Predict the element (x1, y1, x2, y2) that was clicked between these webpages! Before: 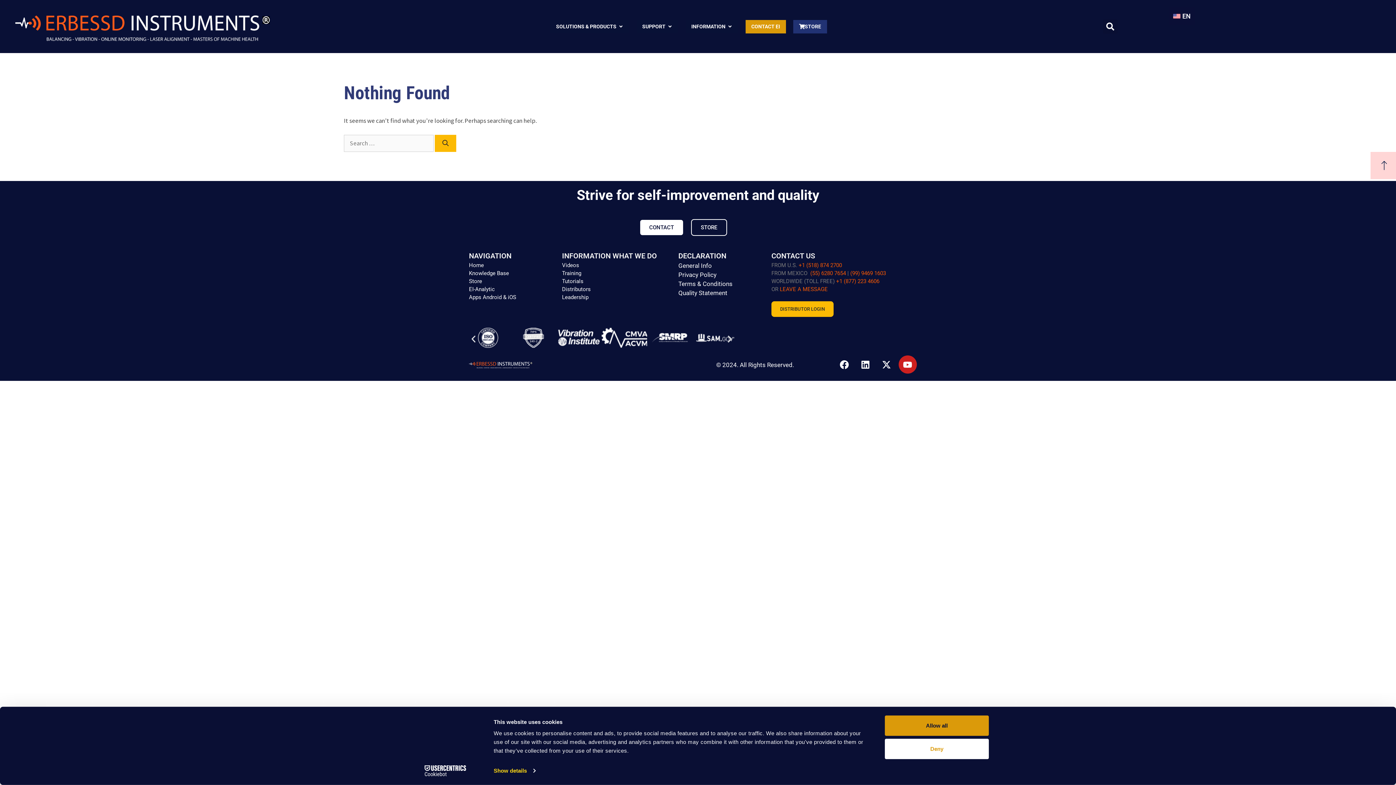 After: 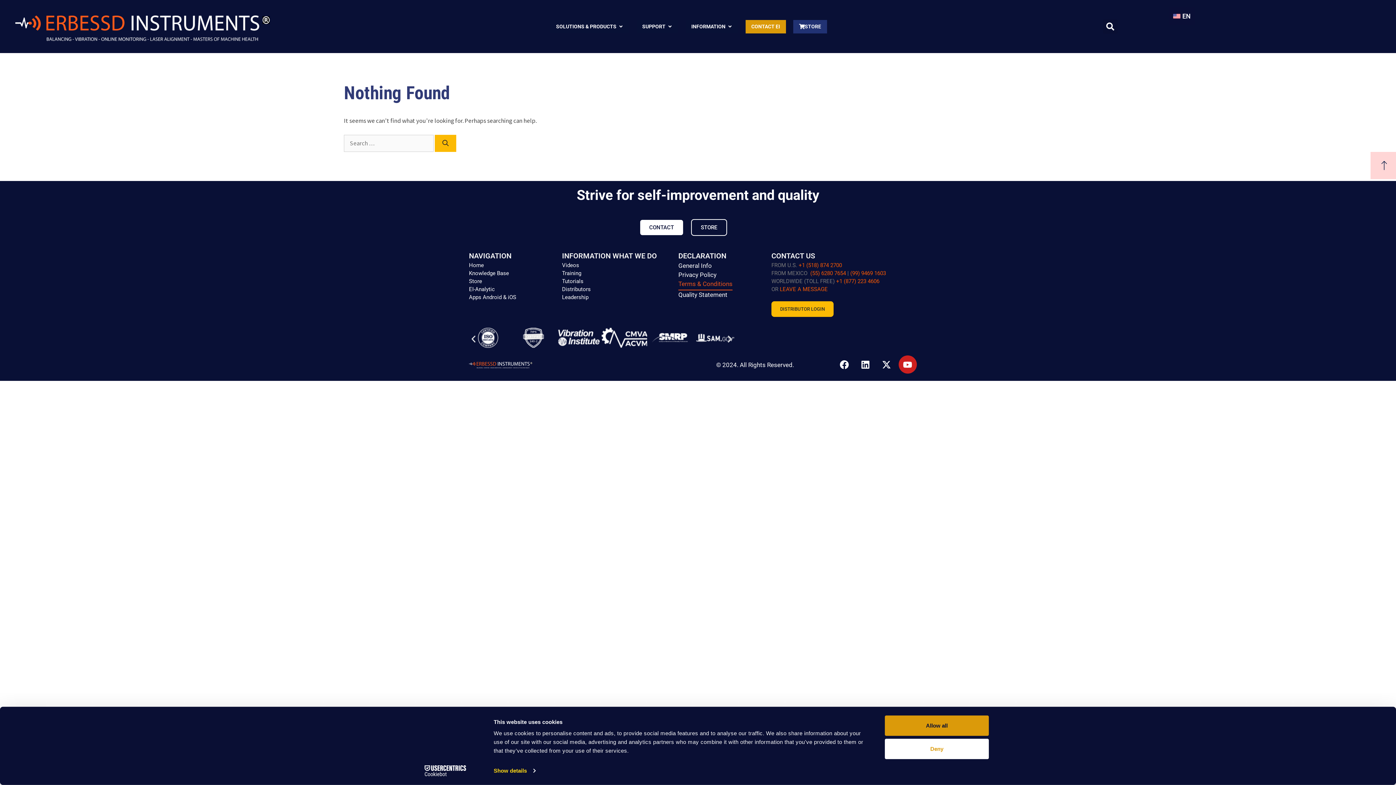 Action: bbox: (678, 279, 764, 288) label: Terms & Conditions